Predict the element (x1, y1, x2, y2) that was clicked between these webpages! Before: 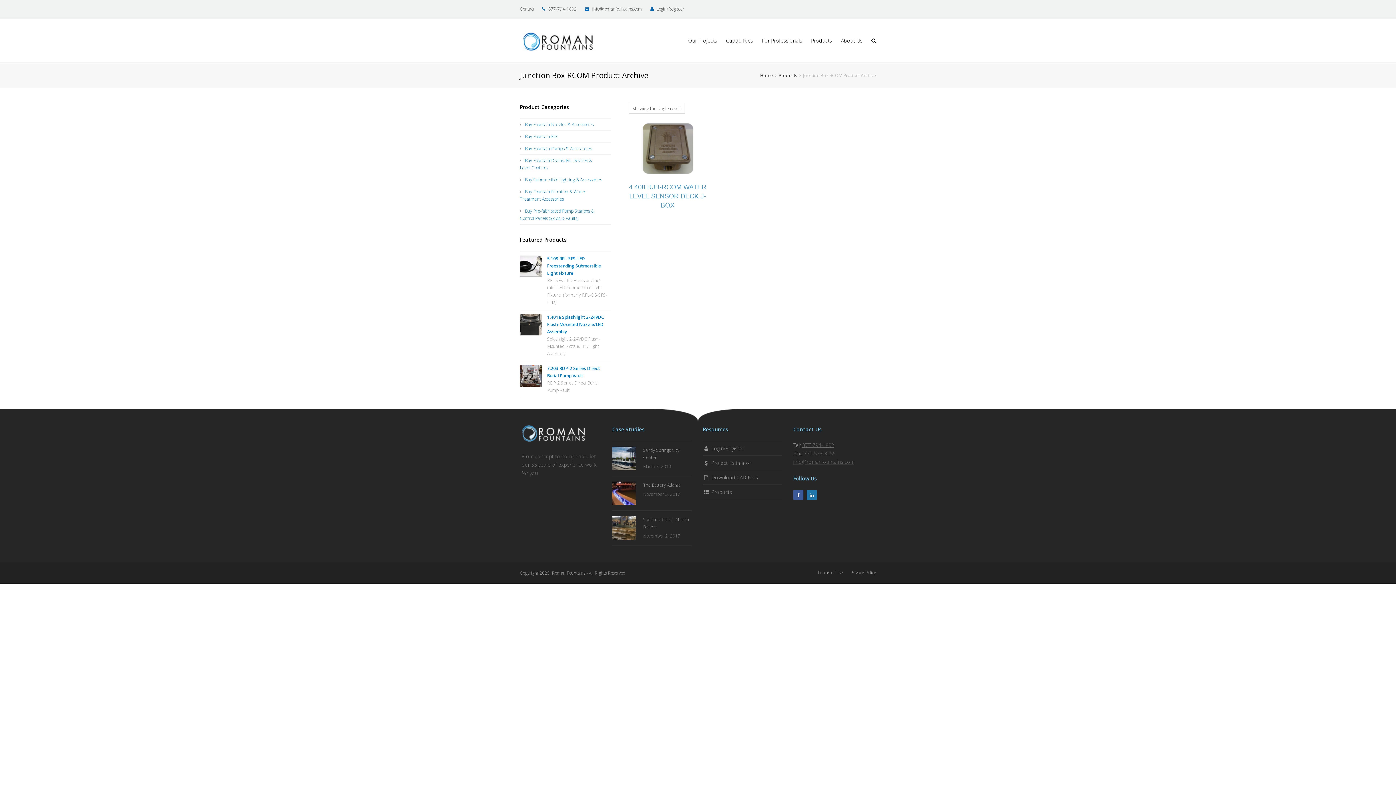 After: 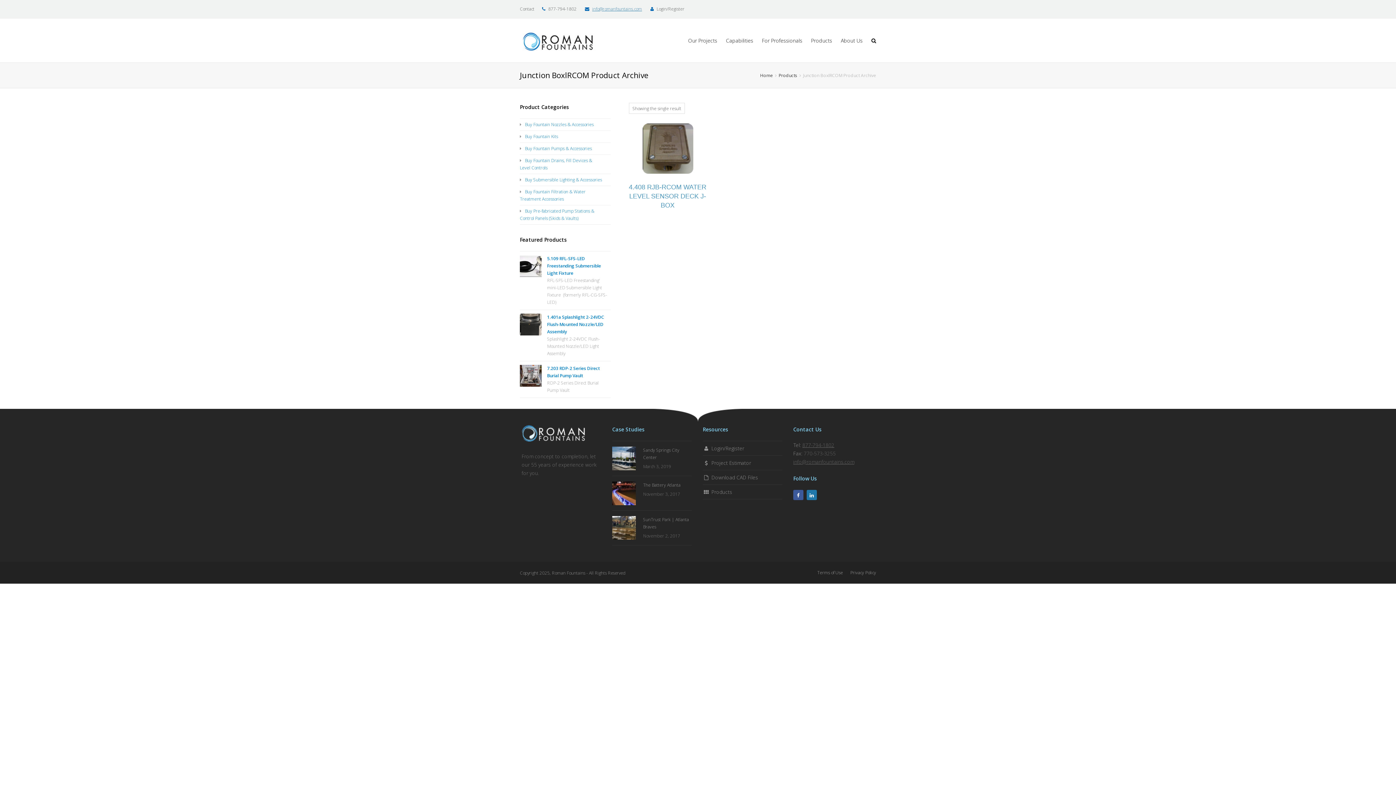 Action: label: info@romanfountains.com bbox: (592, 5, 642, 12)